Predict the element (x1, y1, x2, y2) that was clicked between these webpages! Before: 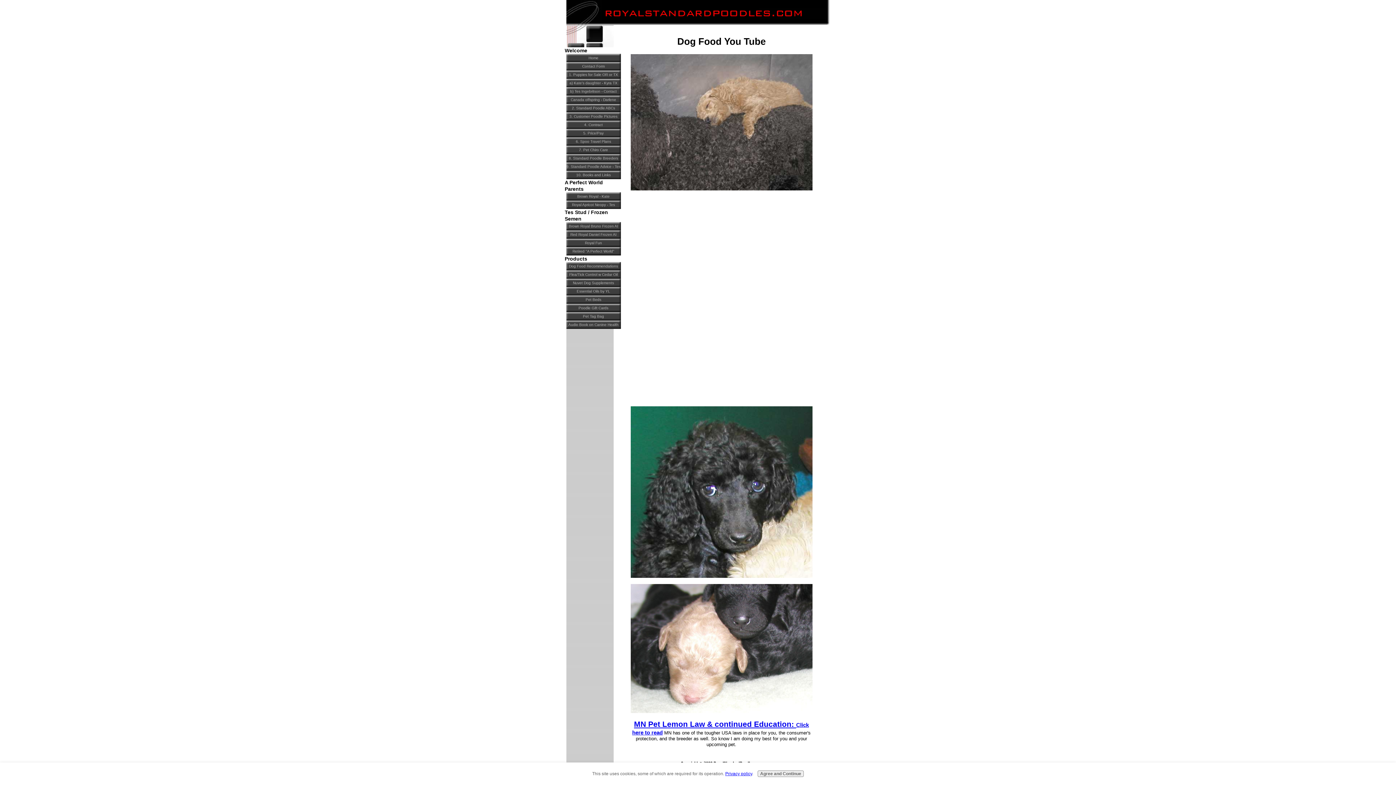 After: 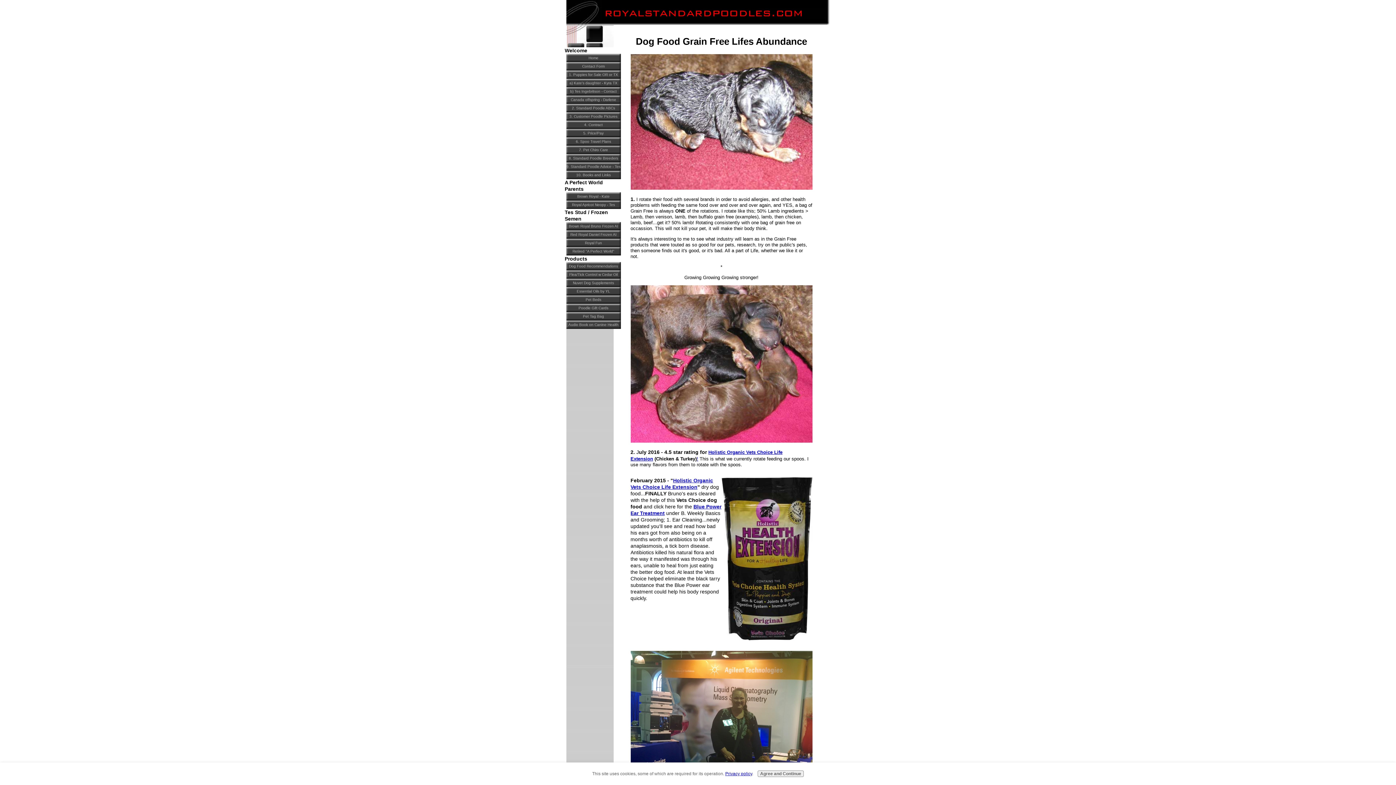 Action: bbox: (566, 262, 620, 270) label: Dog Food Recommendations